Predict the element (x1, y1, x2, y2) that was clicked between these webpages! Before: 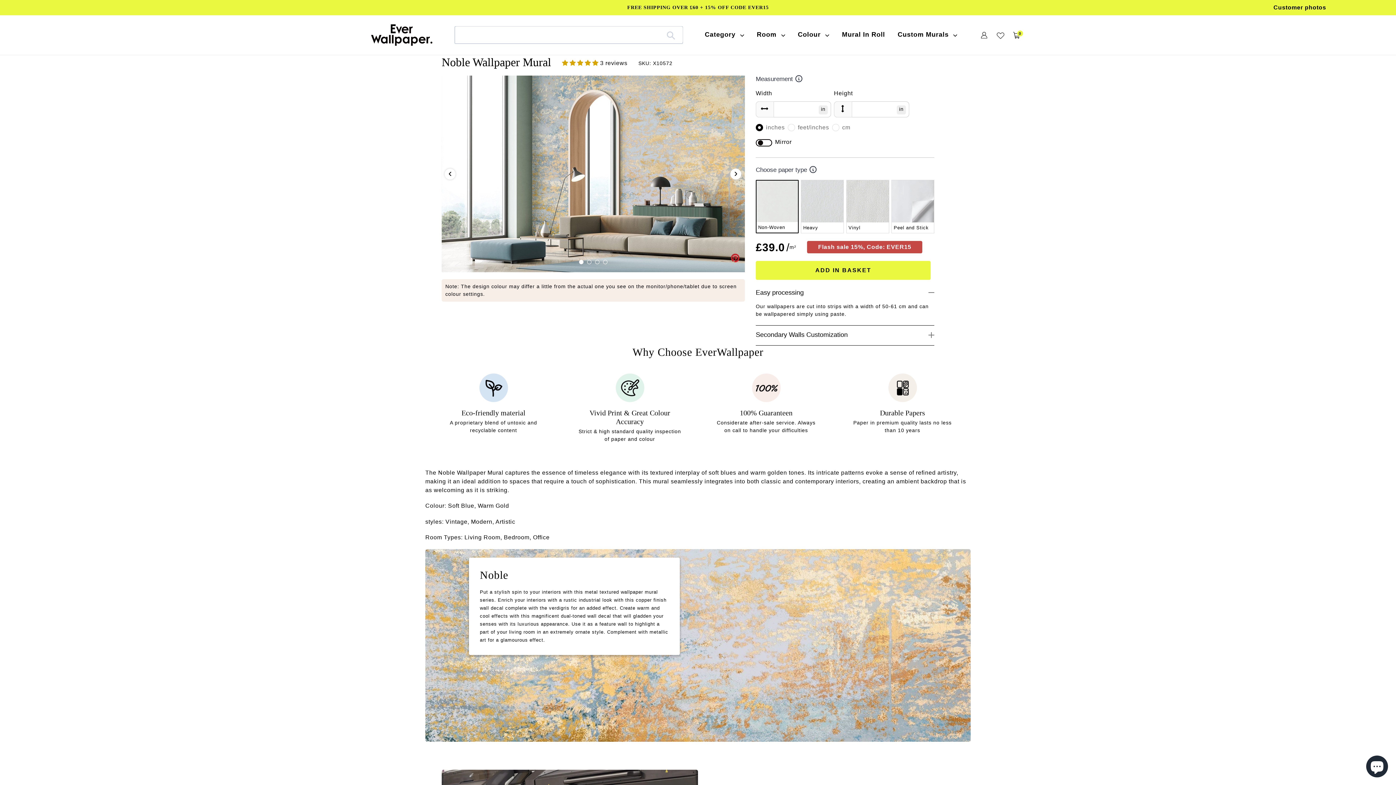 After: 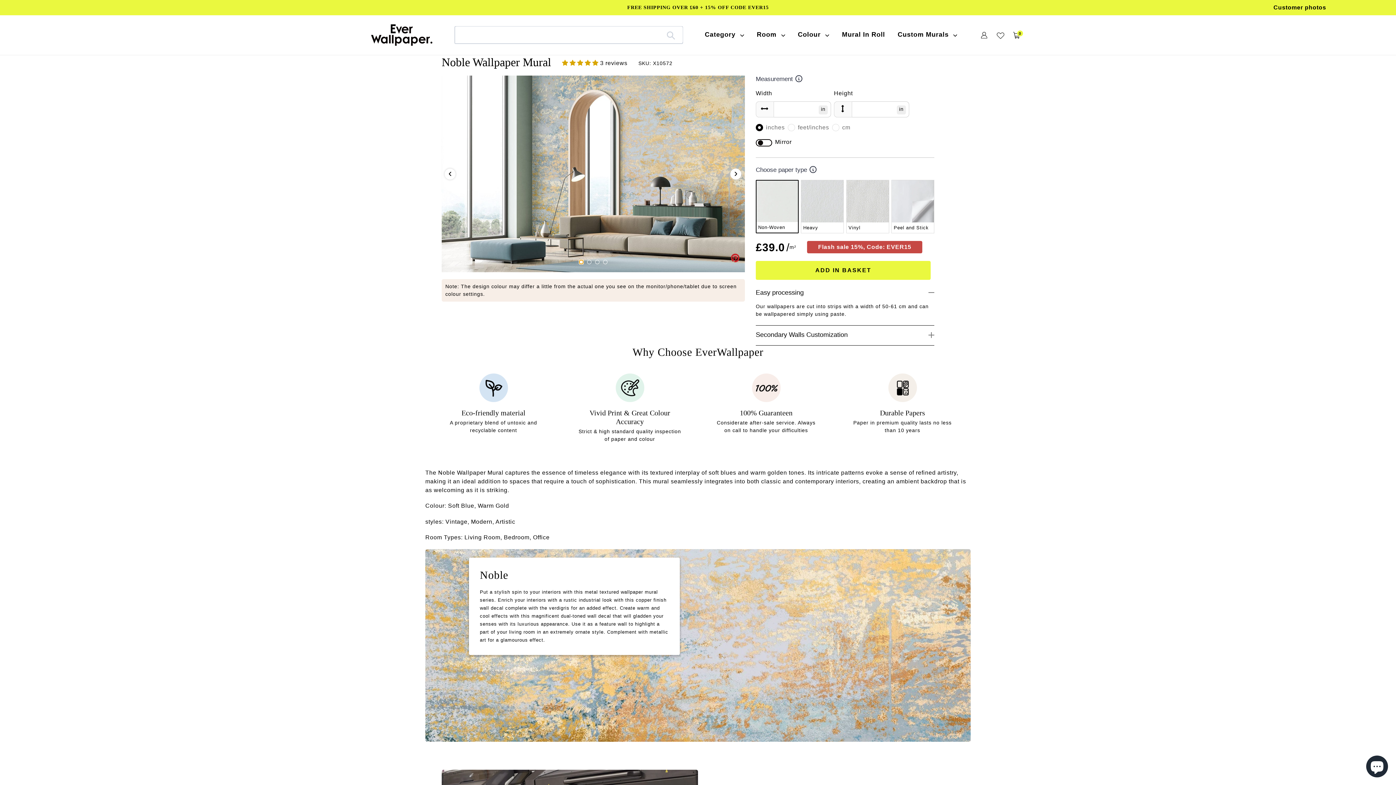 Action: bbox: (579, 259, 583, 264)